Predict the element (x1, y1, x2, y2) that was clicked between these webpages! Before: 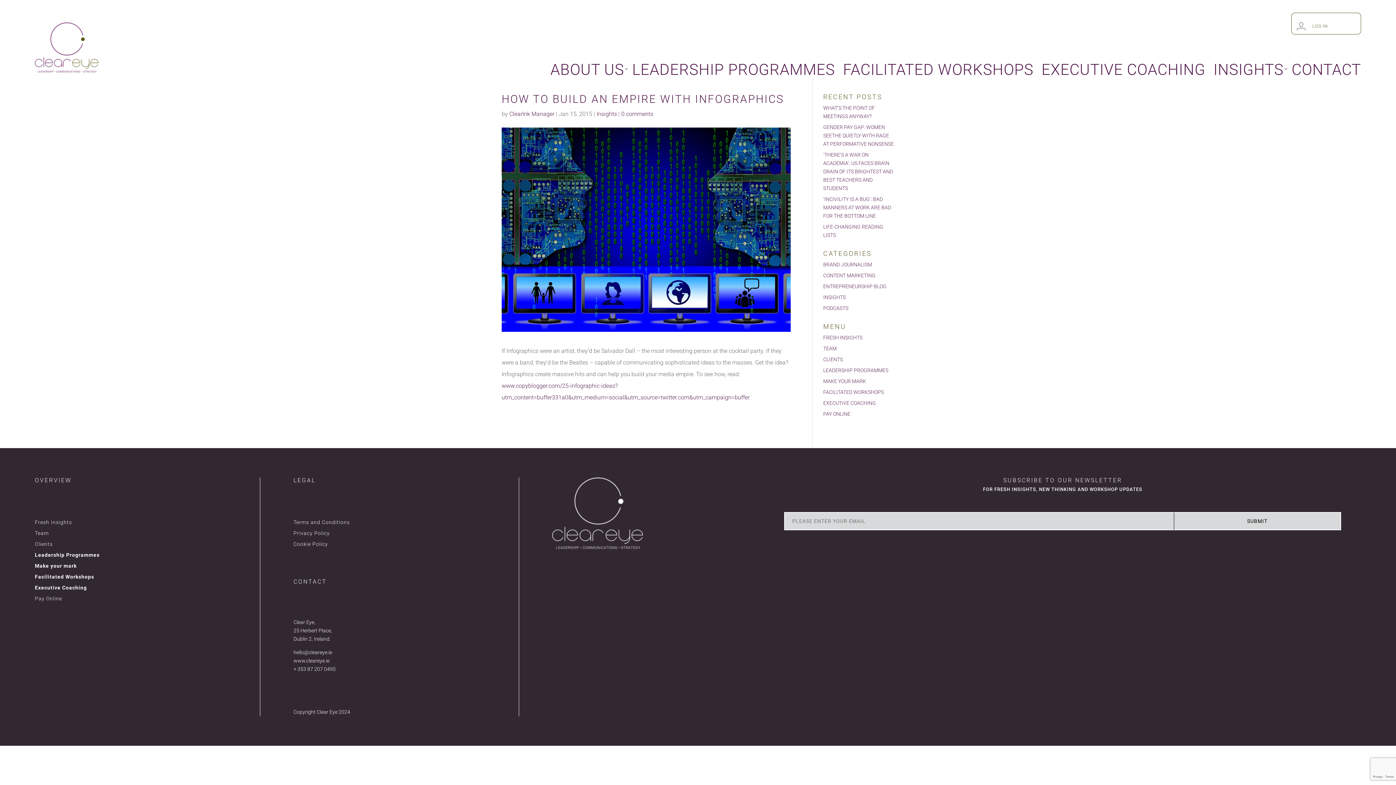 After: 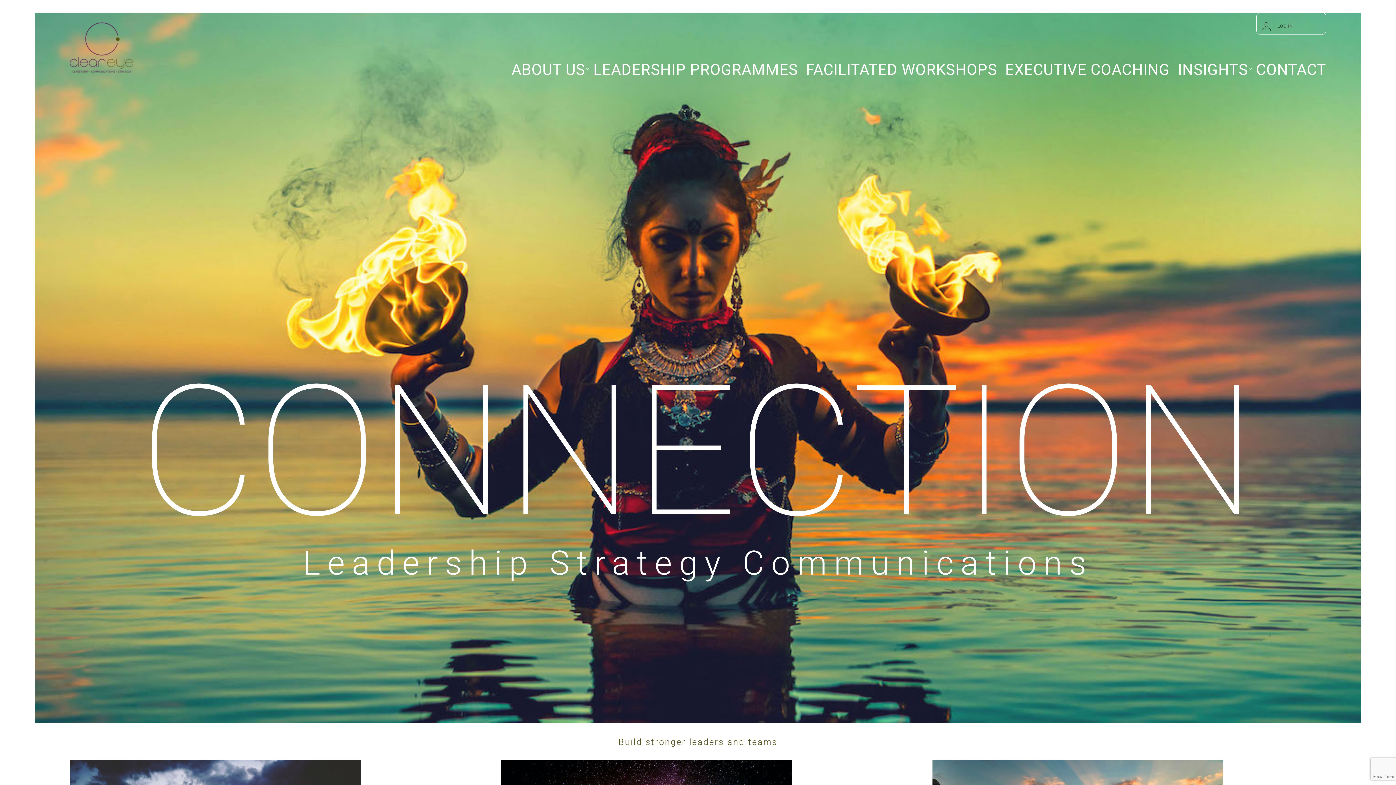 Action: bbox: (34, 22, 98, 72)